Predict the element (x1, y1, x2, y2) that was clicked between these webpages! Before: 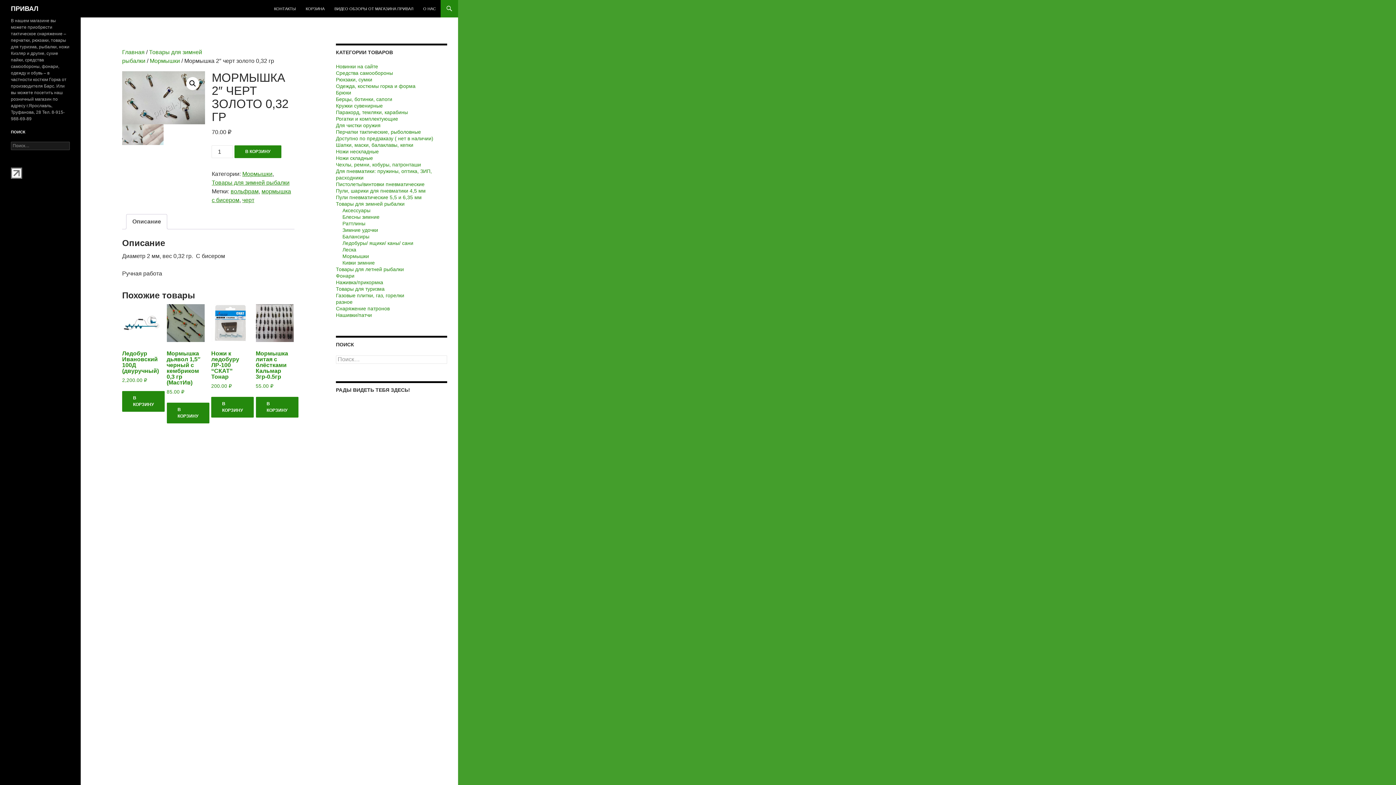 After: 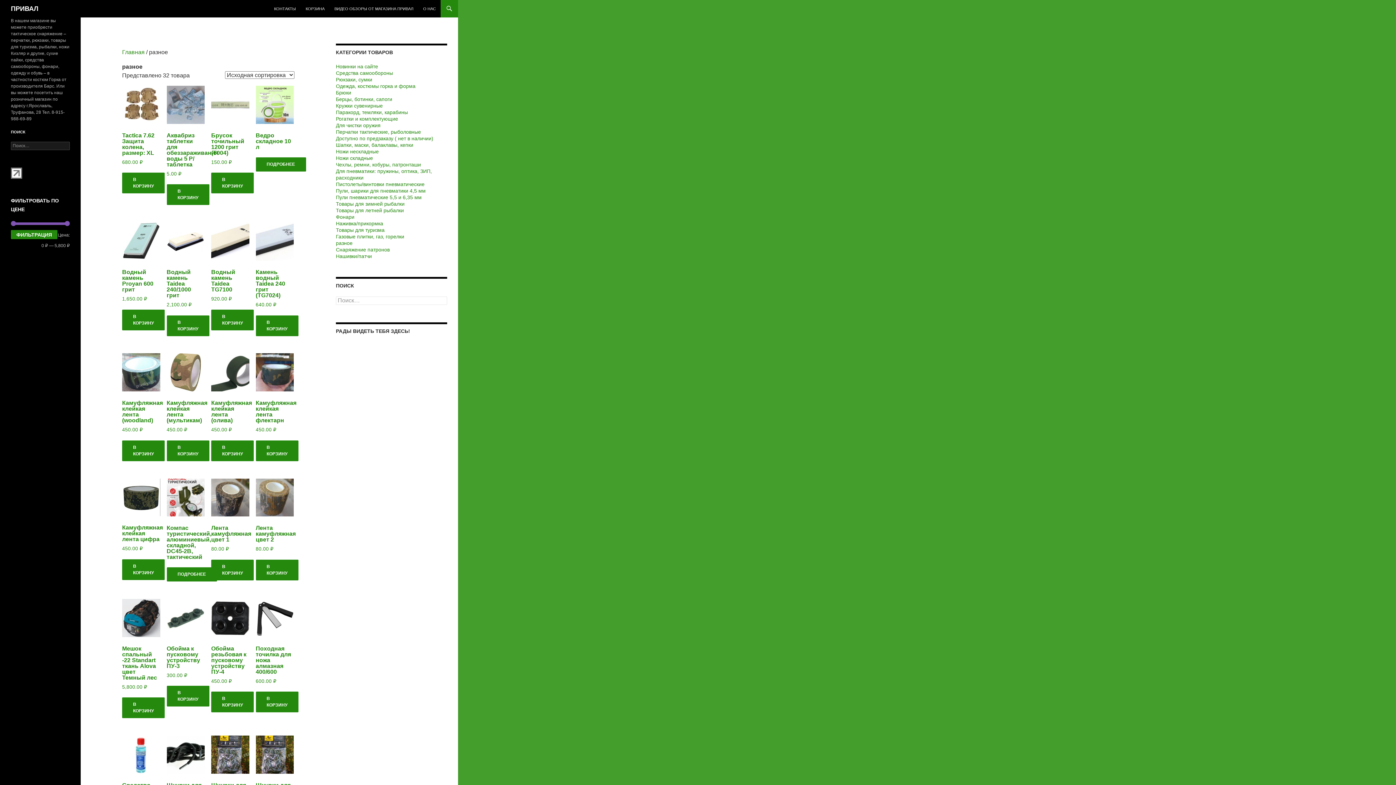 Action: bbox: (336, 299, 352, 305) label: разное